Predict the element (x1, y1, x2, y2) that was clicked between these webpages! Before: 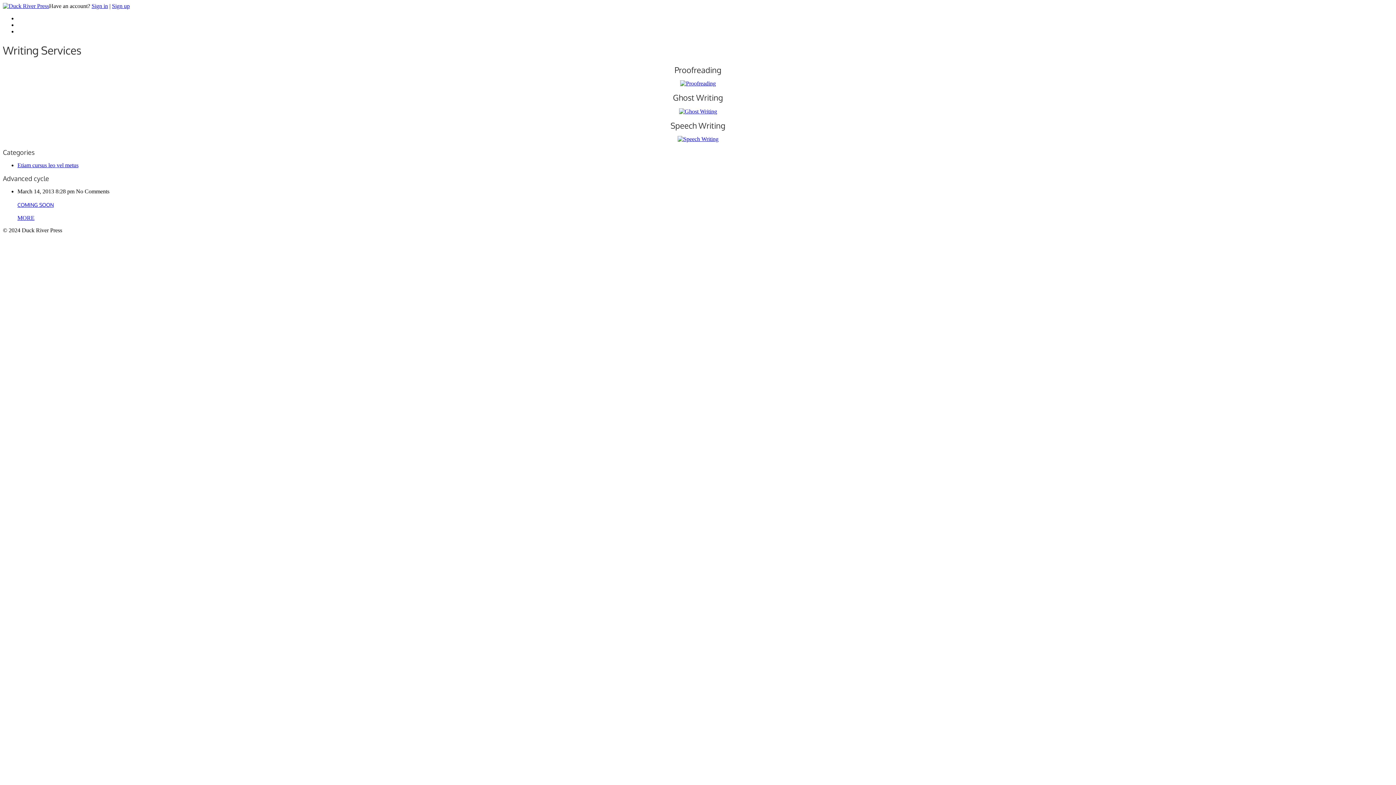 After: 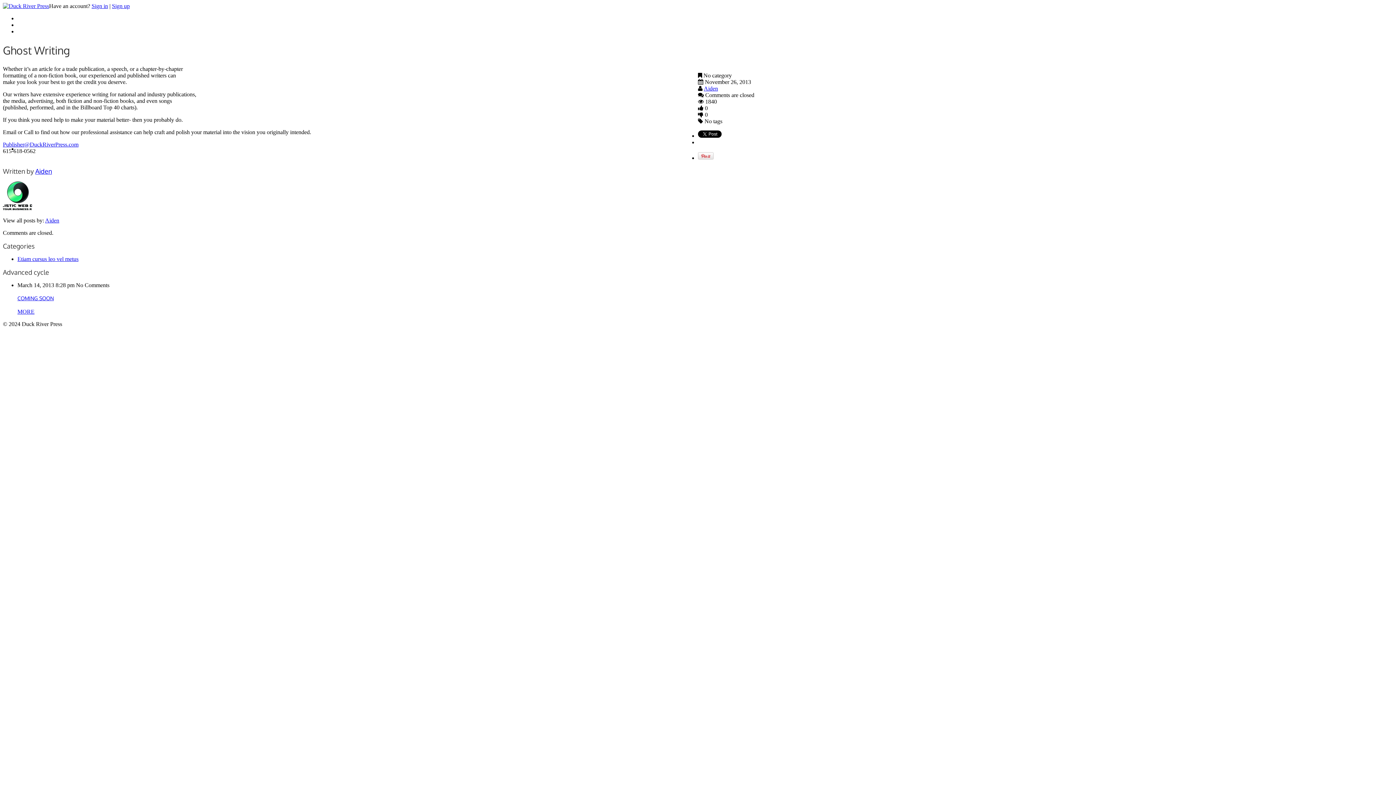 Action: bbox: (679, 108, 717, 114)